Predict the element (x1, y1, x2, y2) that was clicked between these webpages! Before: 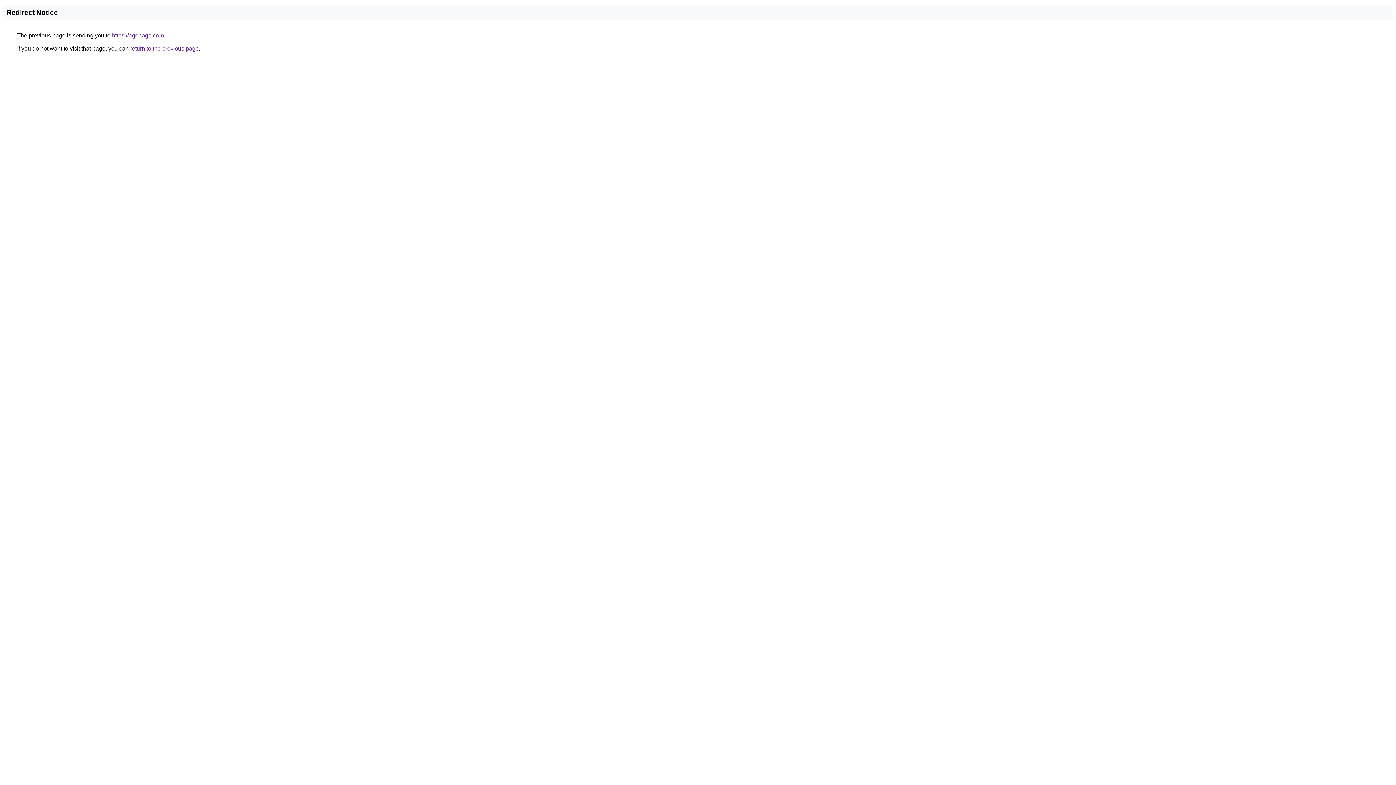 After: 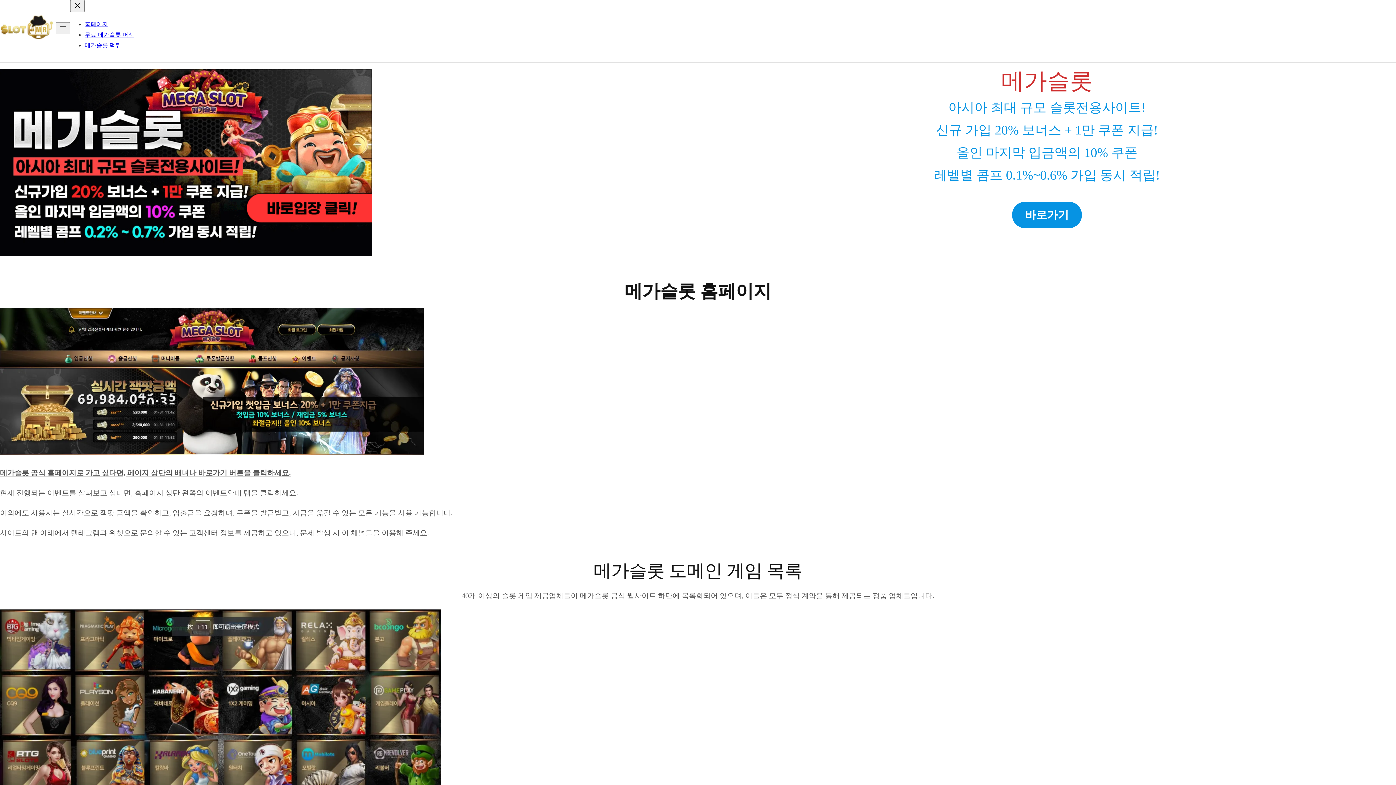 Action: bbox: (112, 32, 164, 38) label: https://agonaga.com